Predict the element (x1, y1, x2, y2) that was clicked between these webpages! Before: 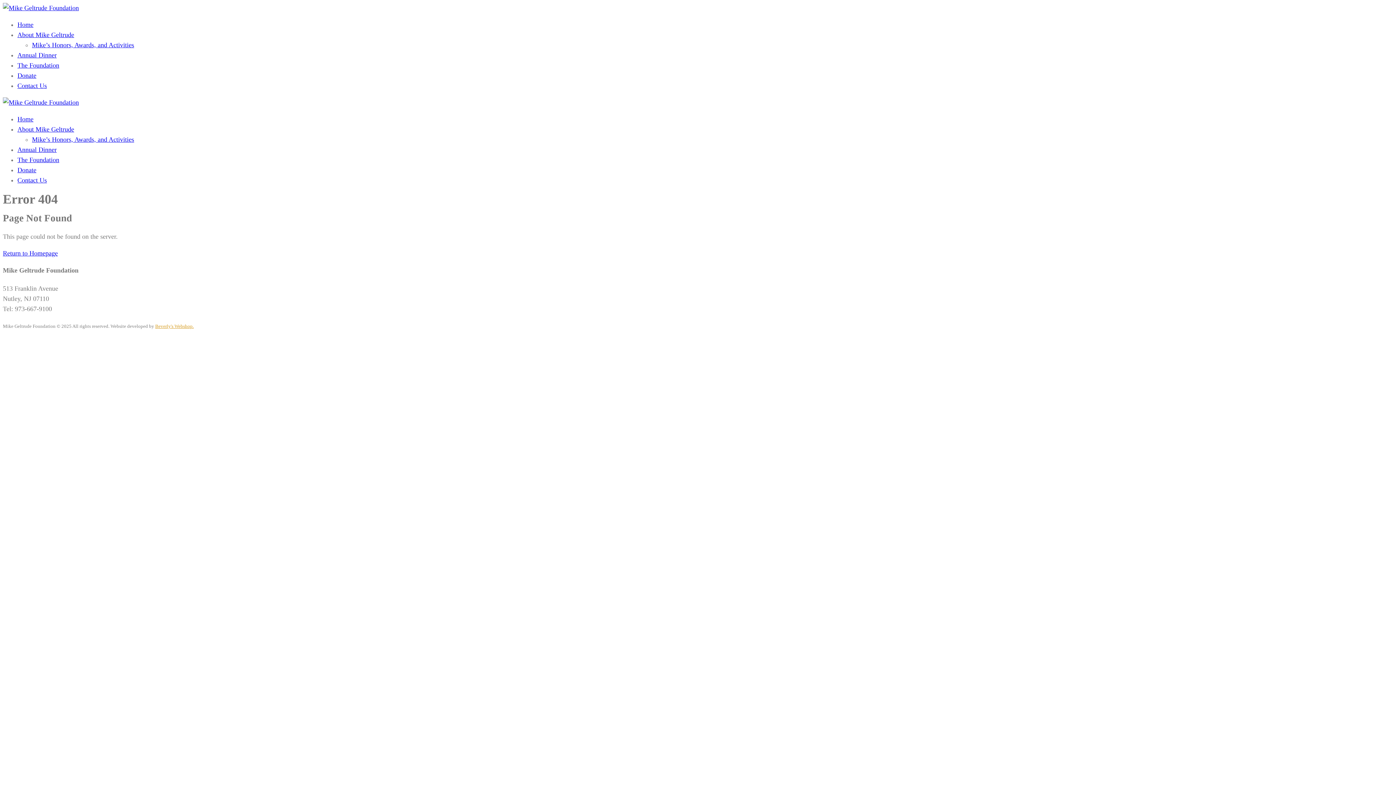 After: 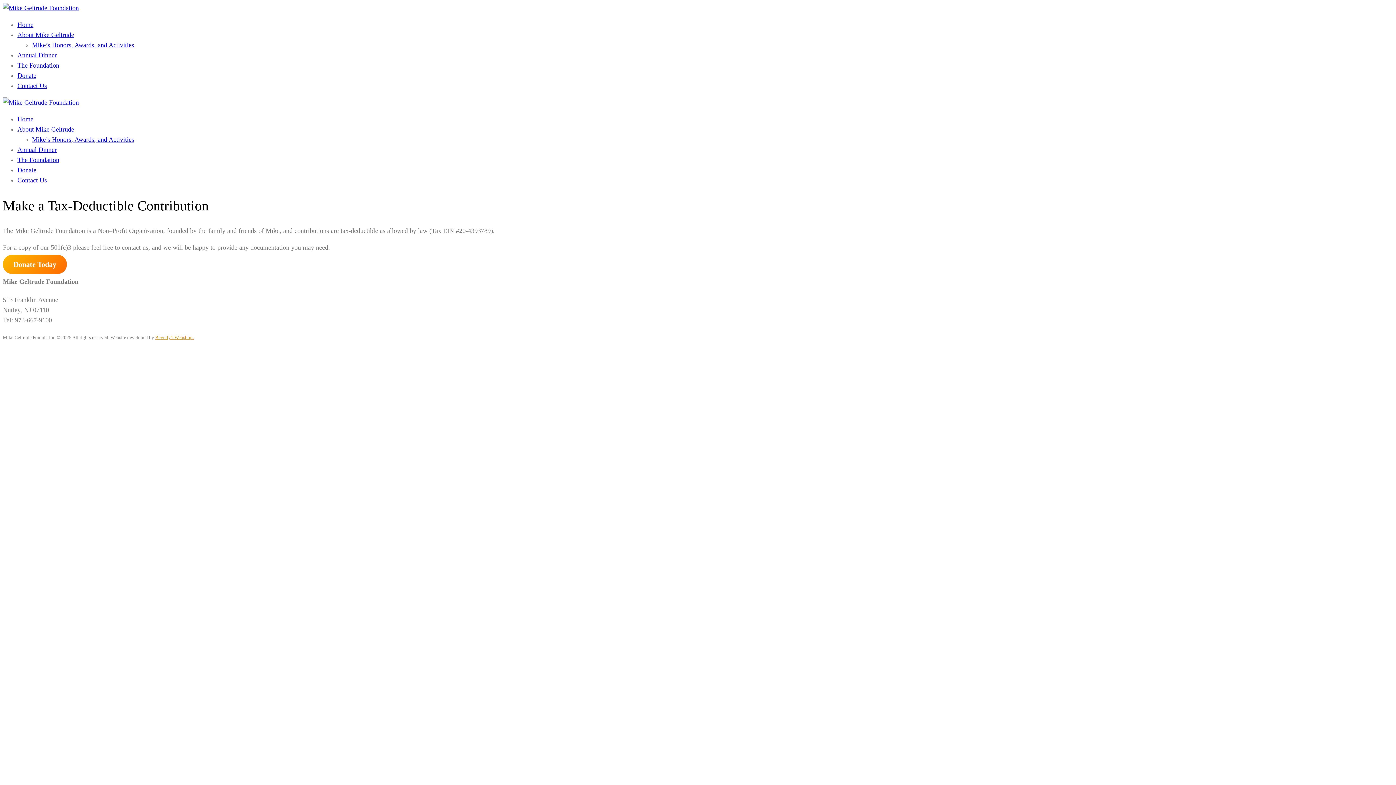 Action: label: Donate bbox: (17, 72, 36, 79)